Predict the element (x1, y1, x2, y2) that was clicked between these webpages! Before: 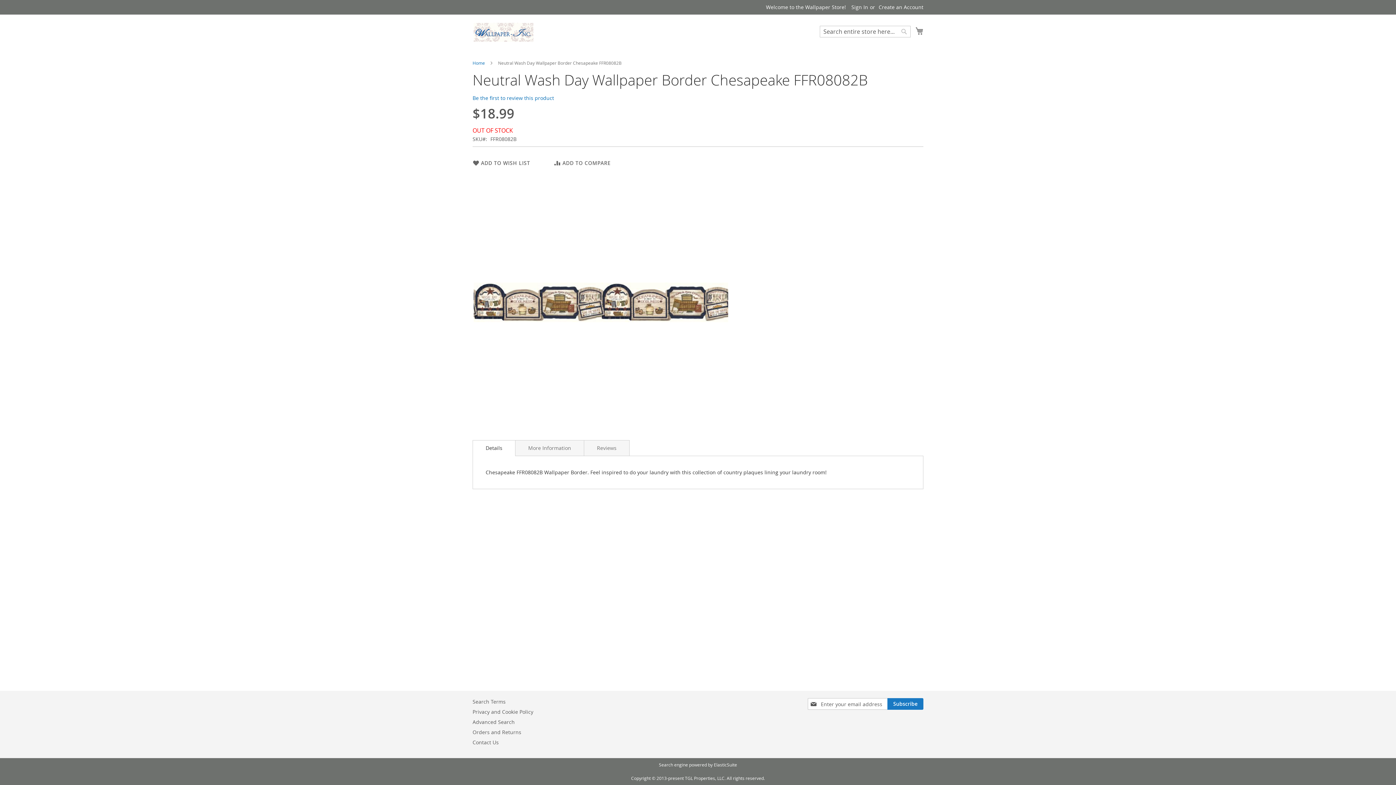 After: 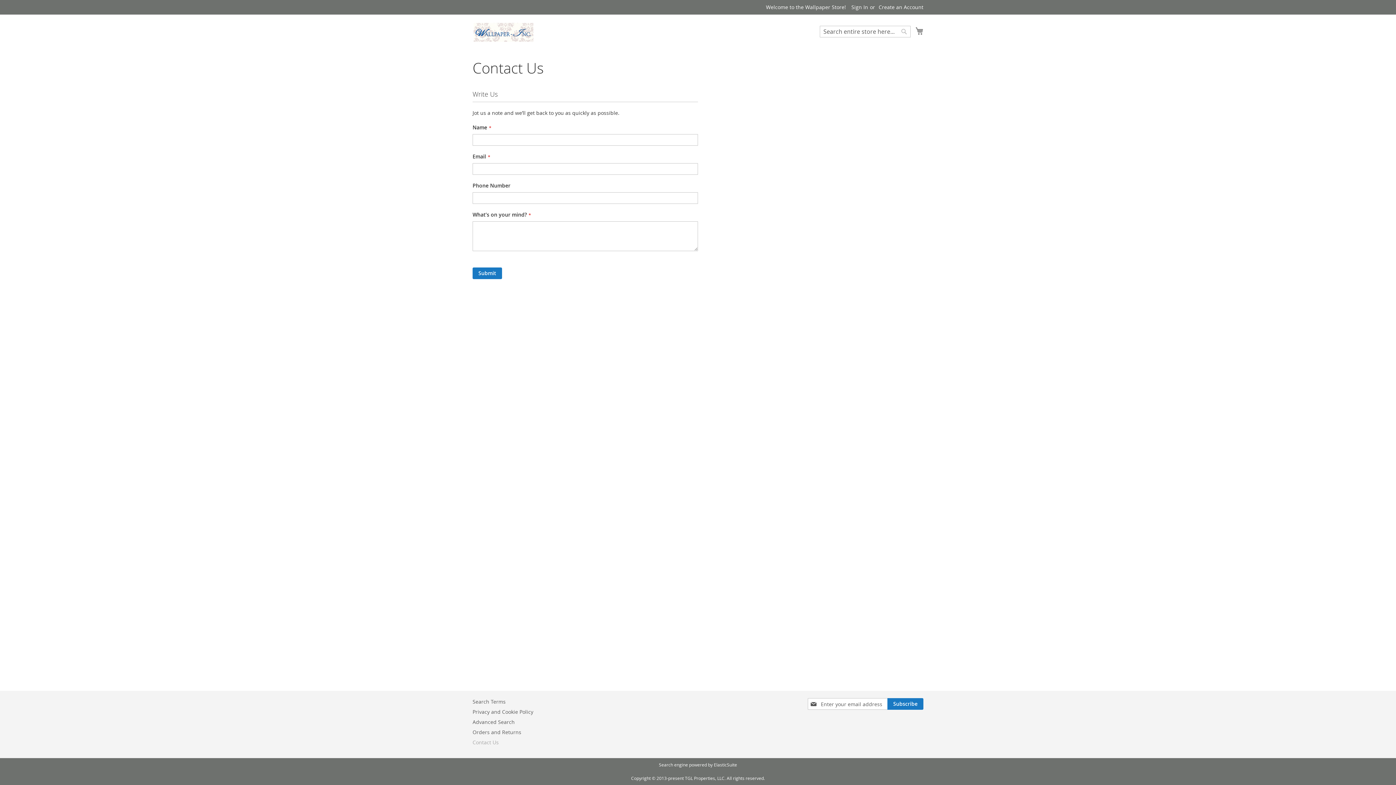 Action: bbox: (472, 735, 498, 749) label: Contact Us